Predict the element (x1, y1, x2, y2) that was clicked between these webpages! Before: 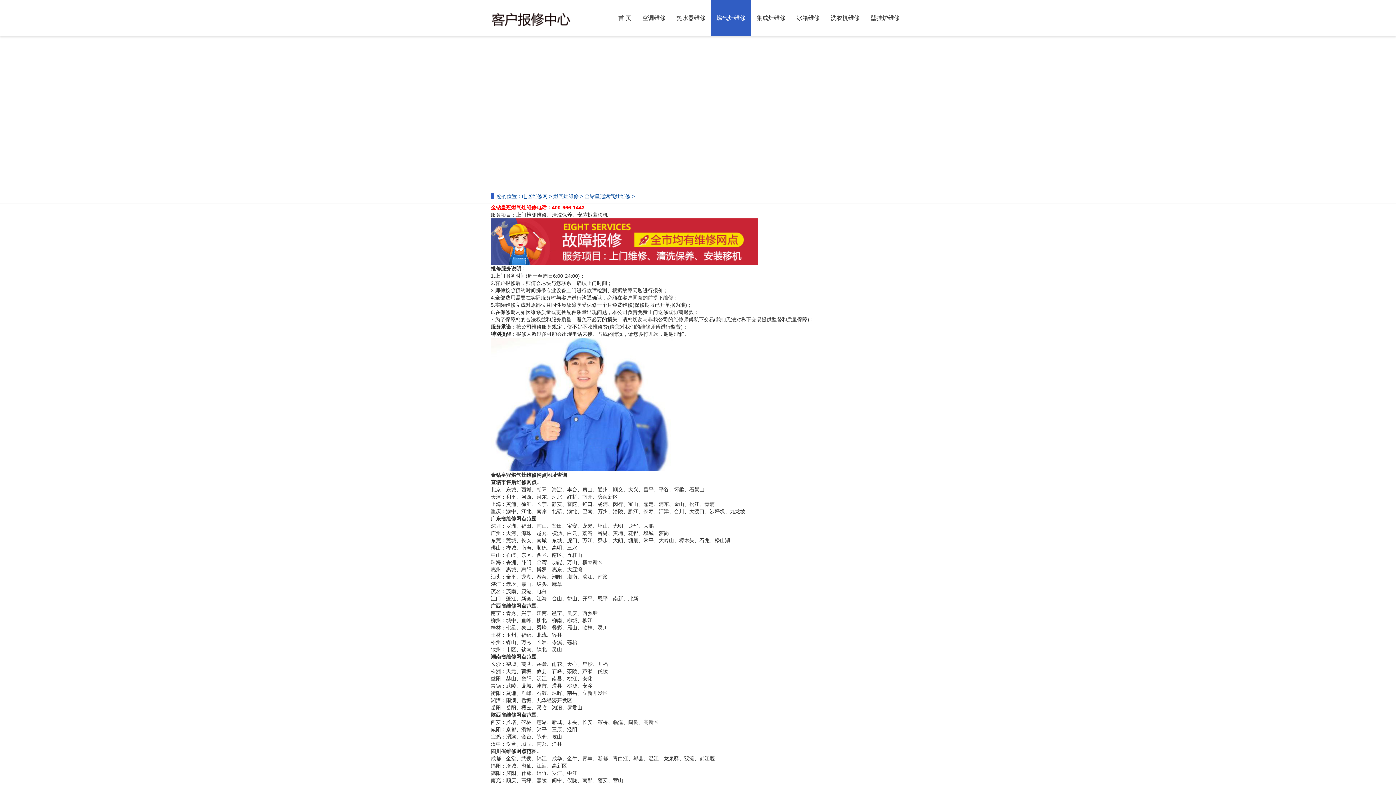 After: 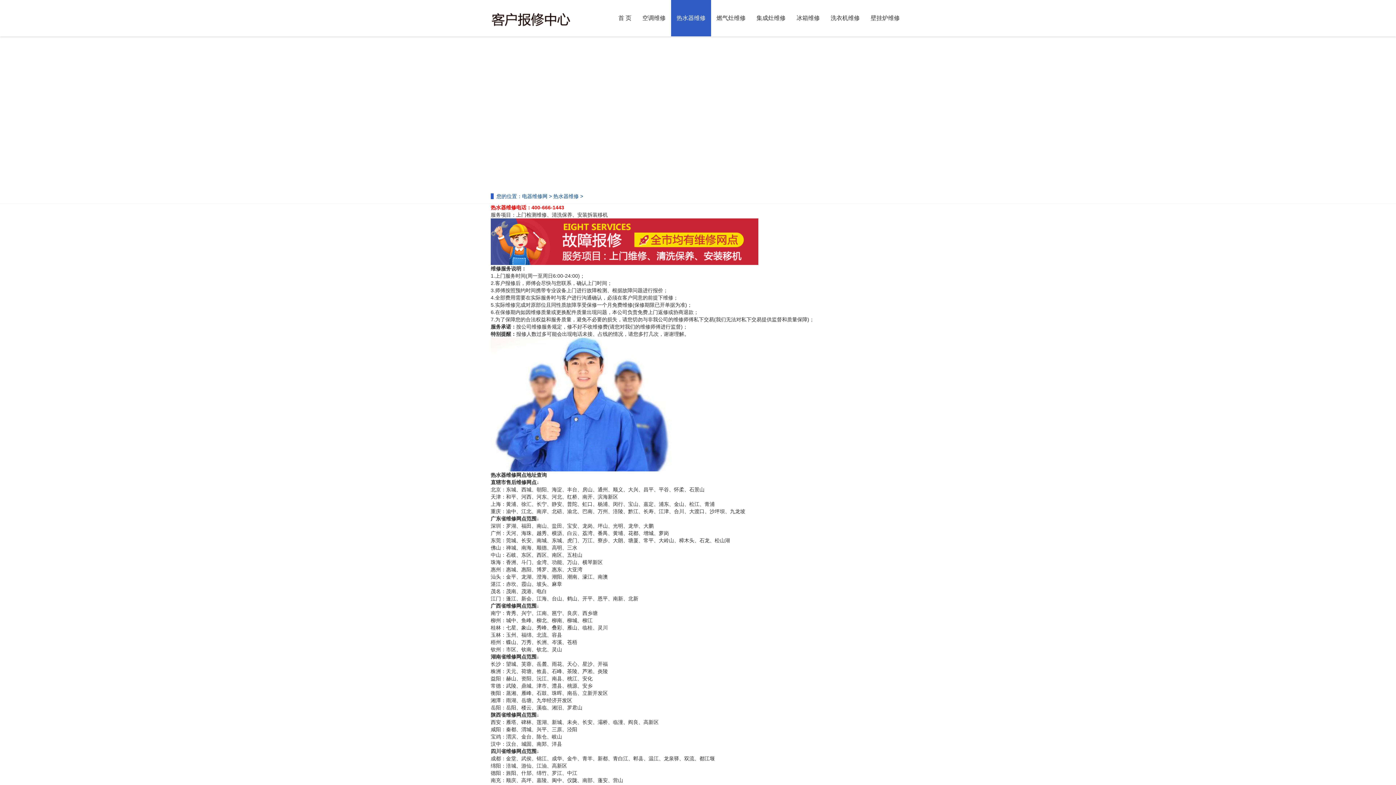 Action: label: 热水器维修 bbox: (671, 0, 711, 36)